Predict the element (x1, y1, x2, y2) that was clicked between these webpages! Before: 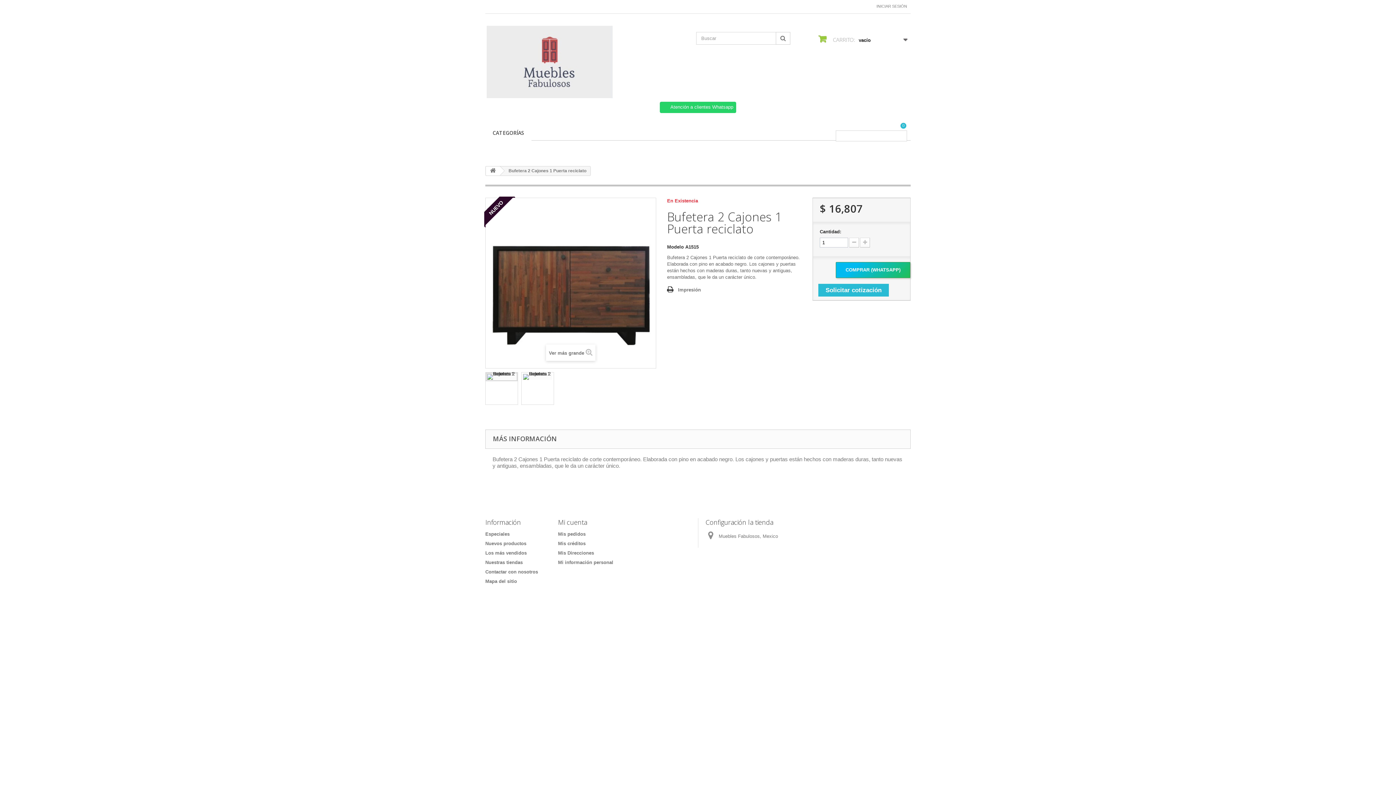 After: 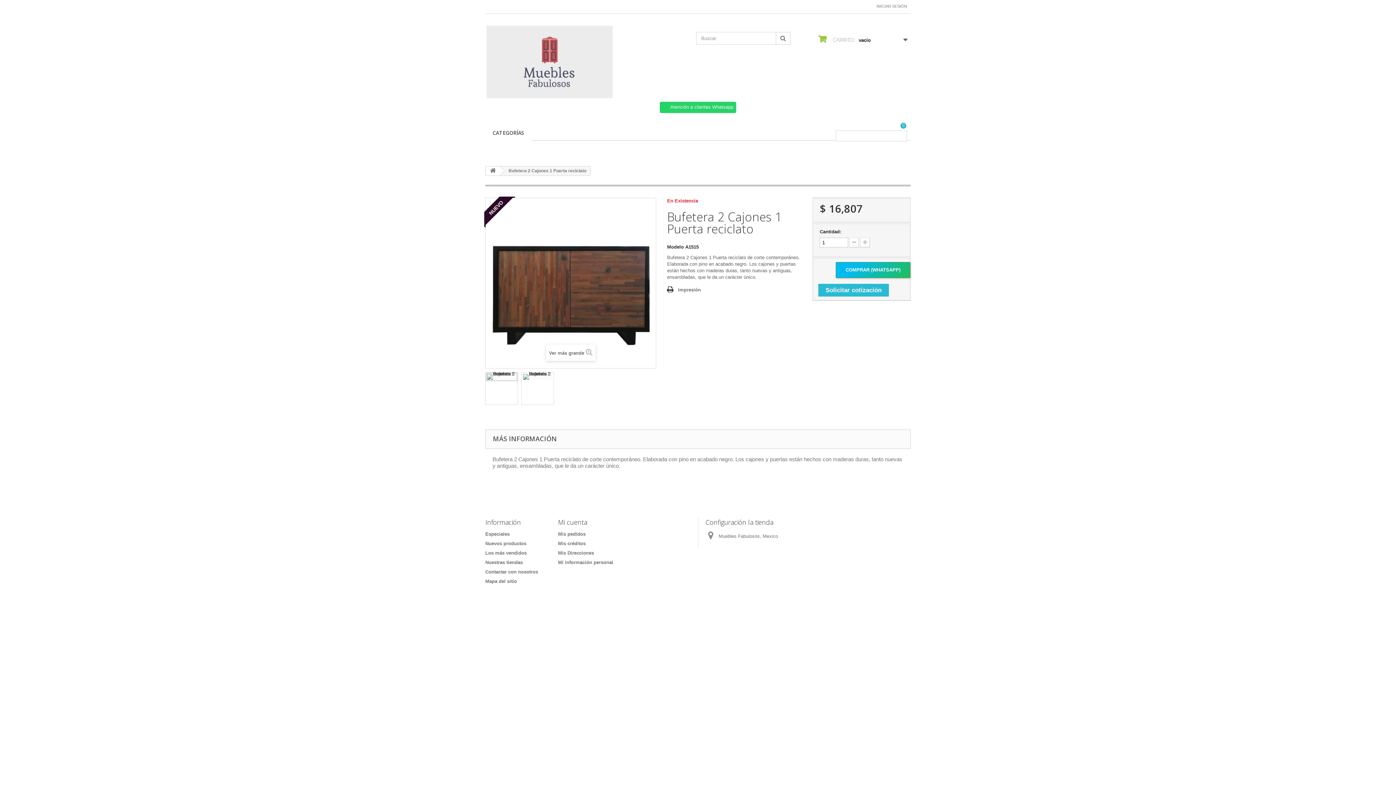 Action: bbox: (480, 13, 916, 116) label:  Atención a clientes Whatsapp